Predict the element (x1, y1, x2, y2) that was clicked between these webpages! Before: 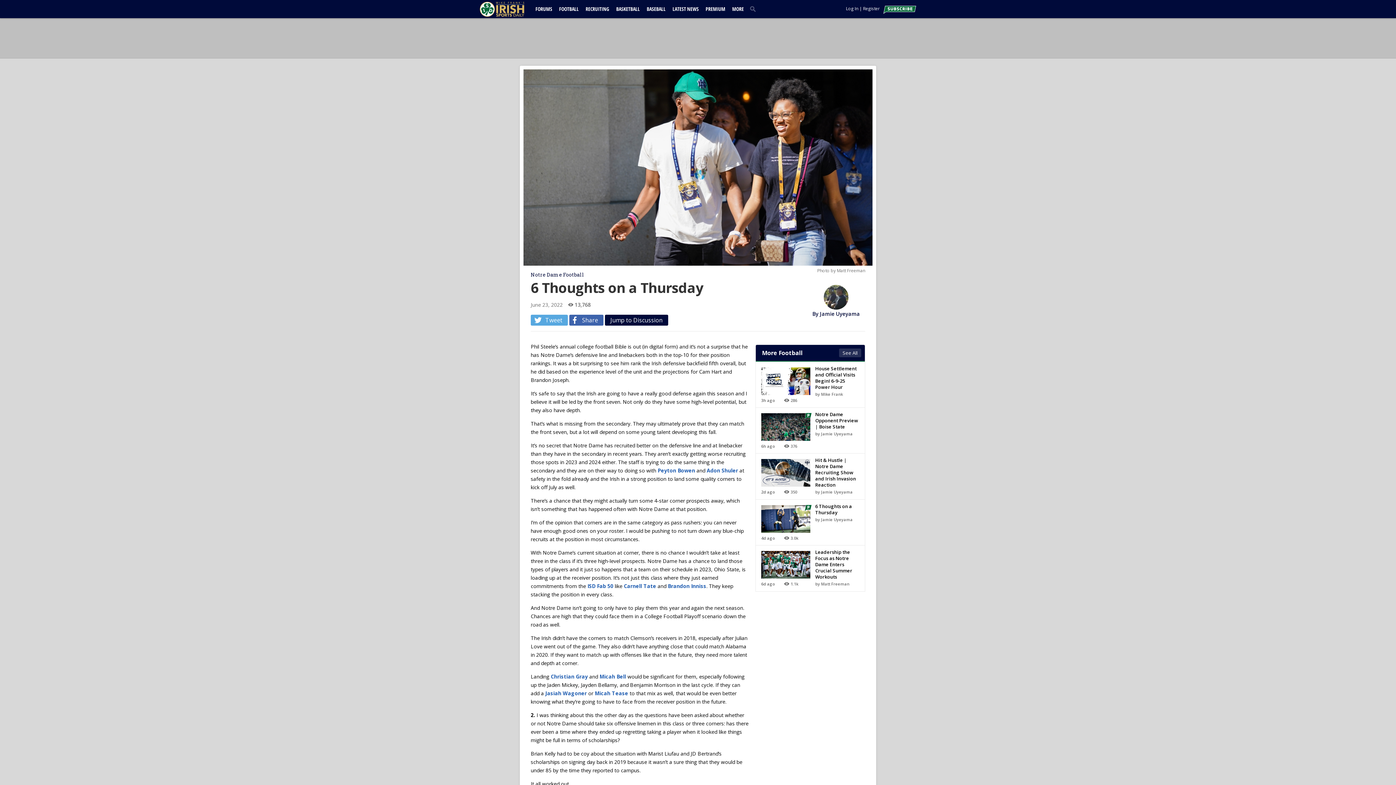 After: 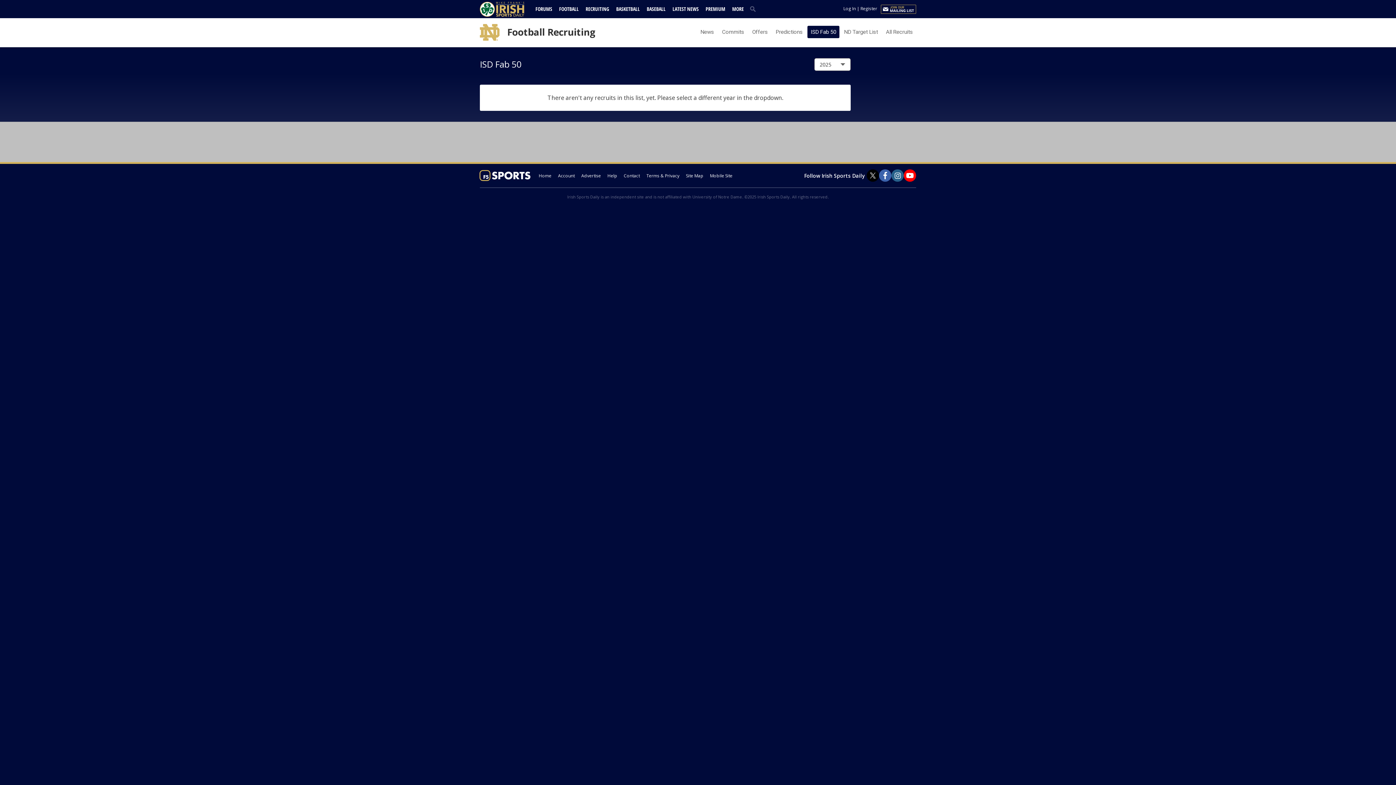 Action: bbox: (587, 582, 613, 589) label: ISD Fab 50